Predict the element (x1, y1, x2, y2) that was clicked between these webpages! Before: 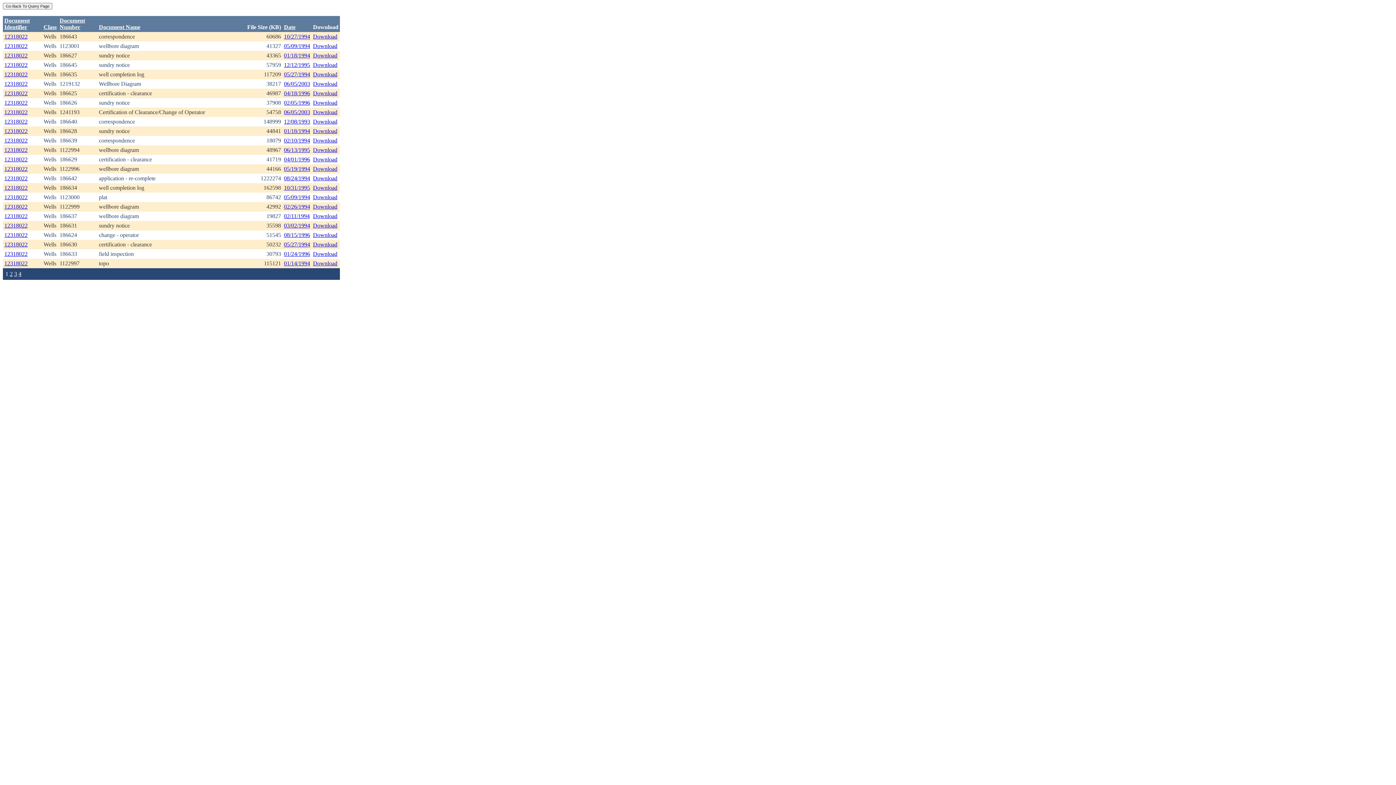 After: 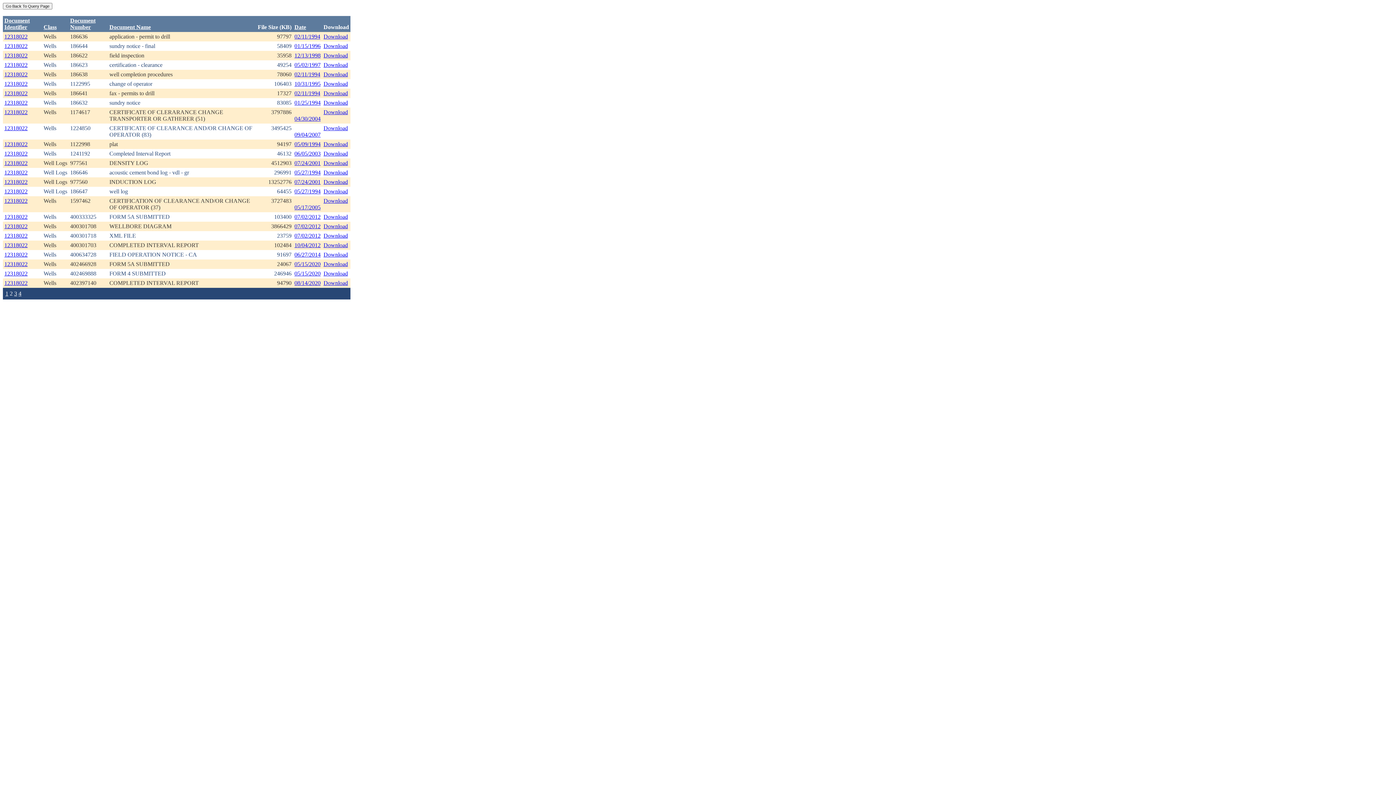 Action: bbox: (9, 270, 12, 277) label: 2